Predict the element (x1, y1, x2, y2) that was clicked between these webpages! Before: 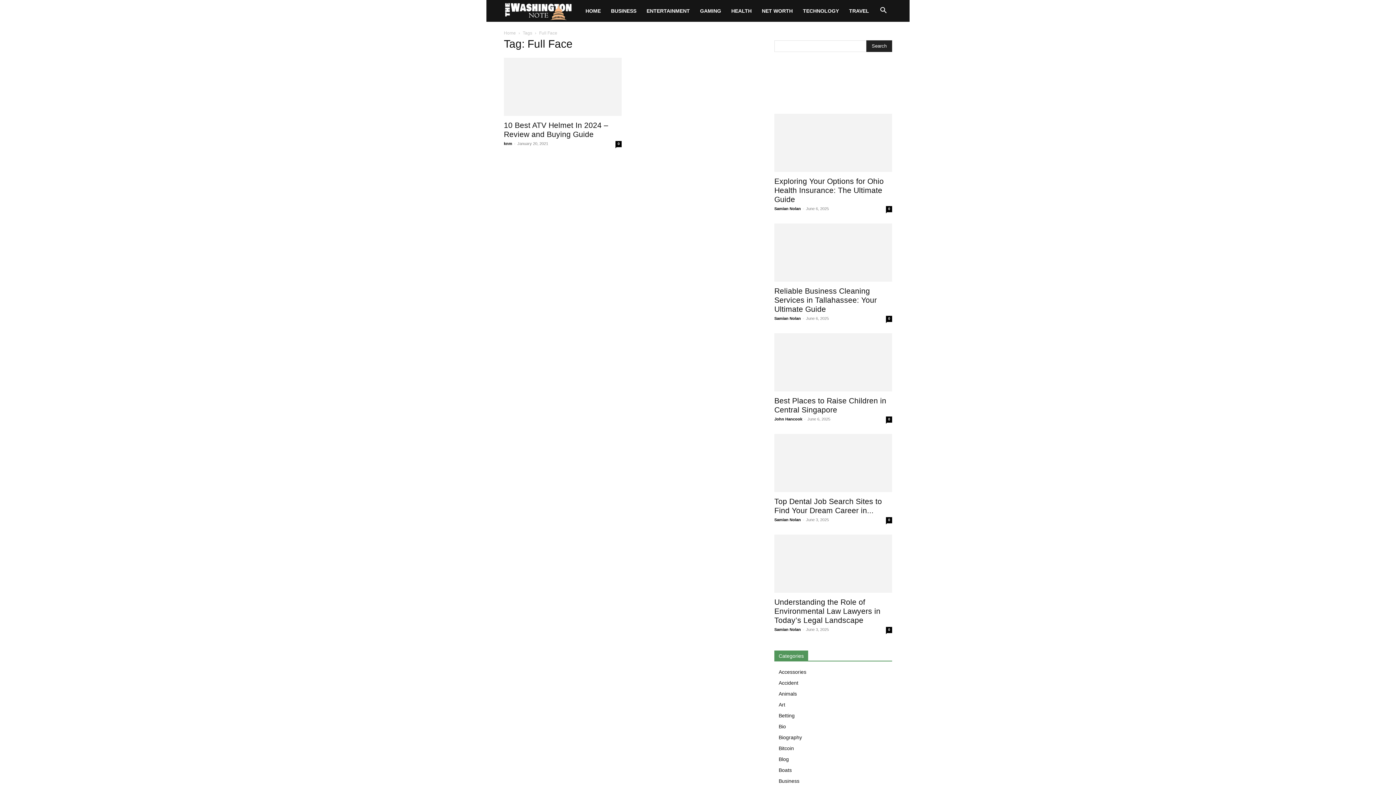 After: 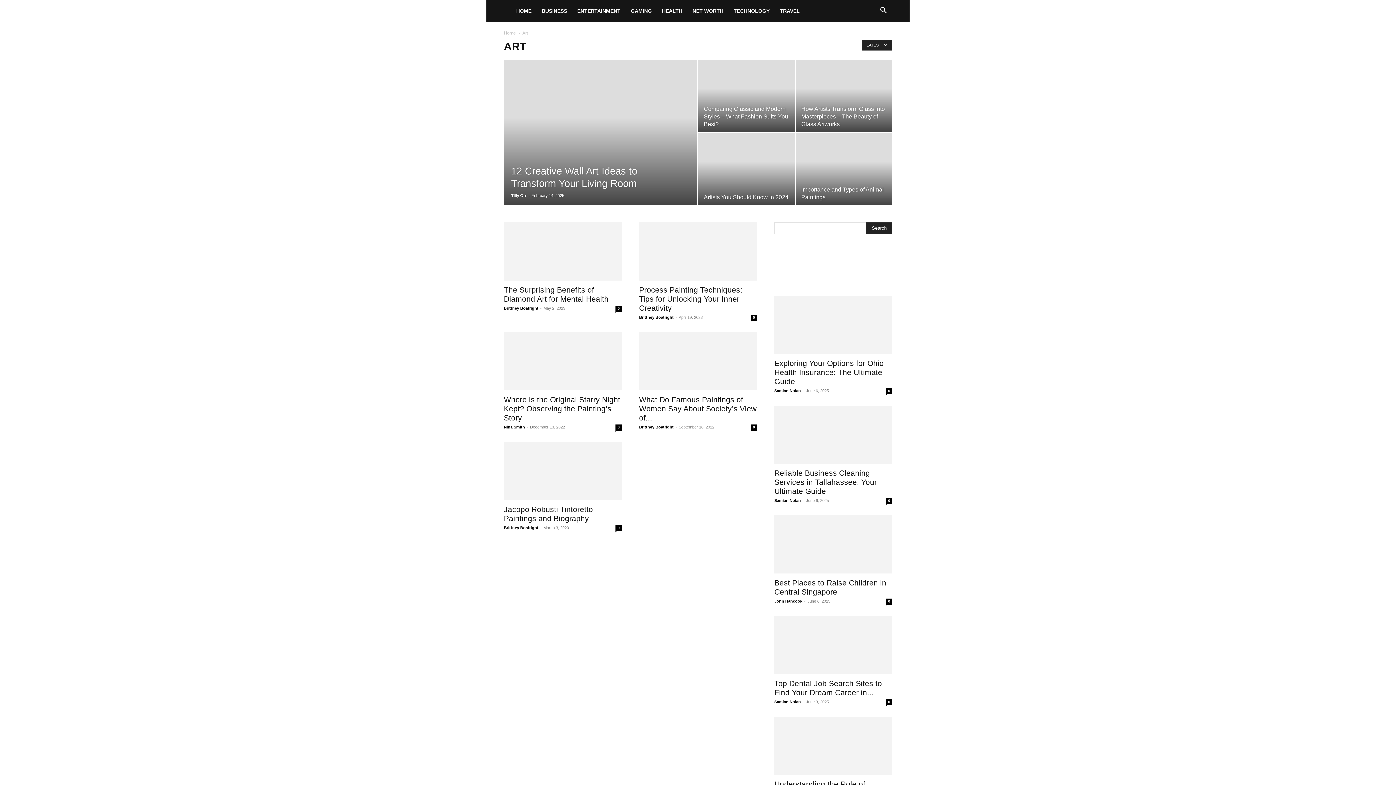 Action: label: Art bbox: (778, 702, 785, 708)